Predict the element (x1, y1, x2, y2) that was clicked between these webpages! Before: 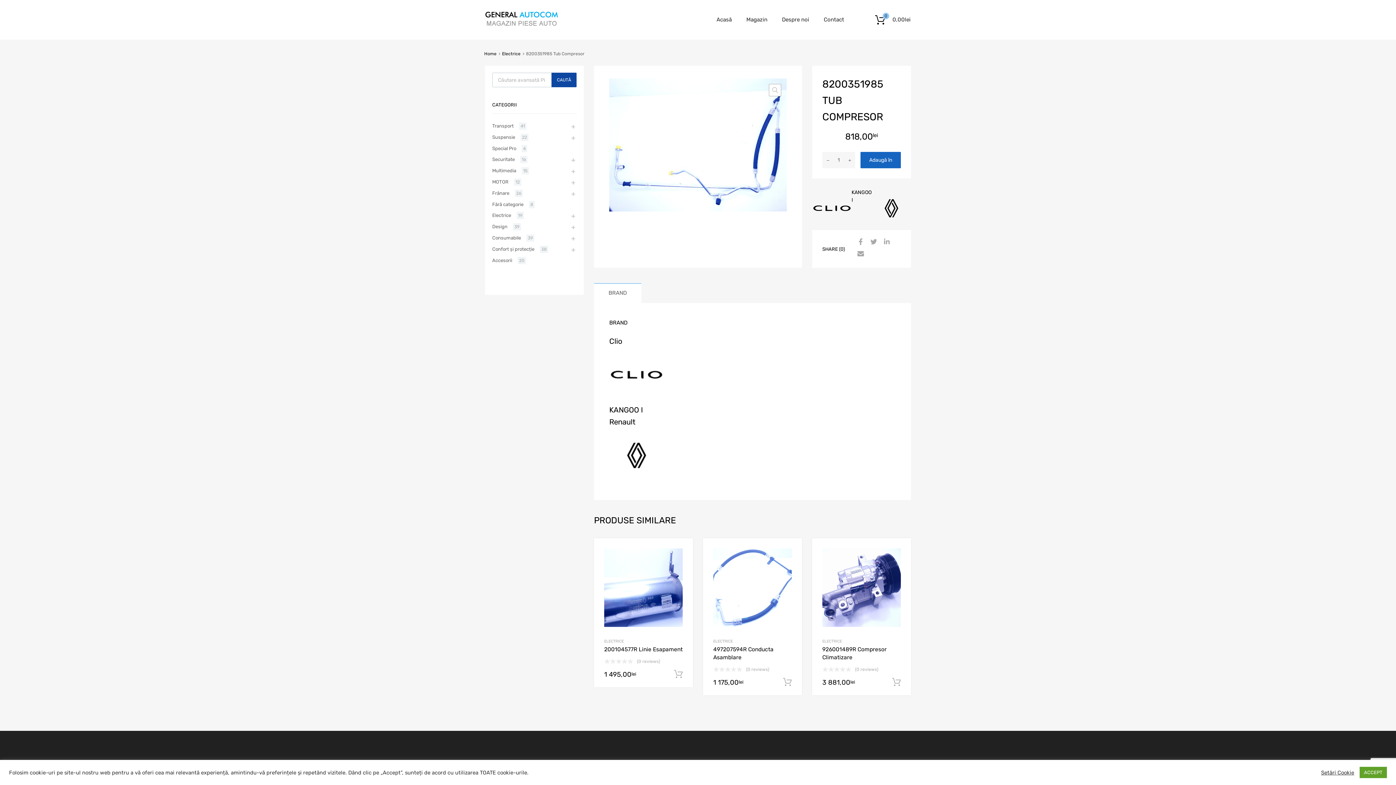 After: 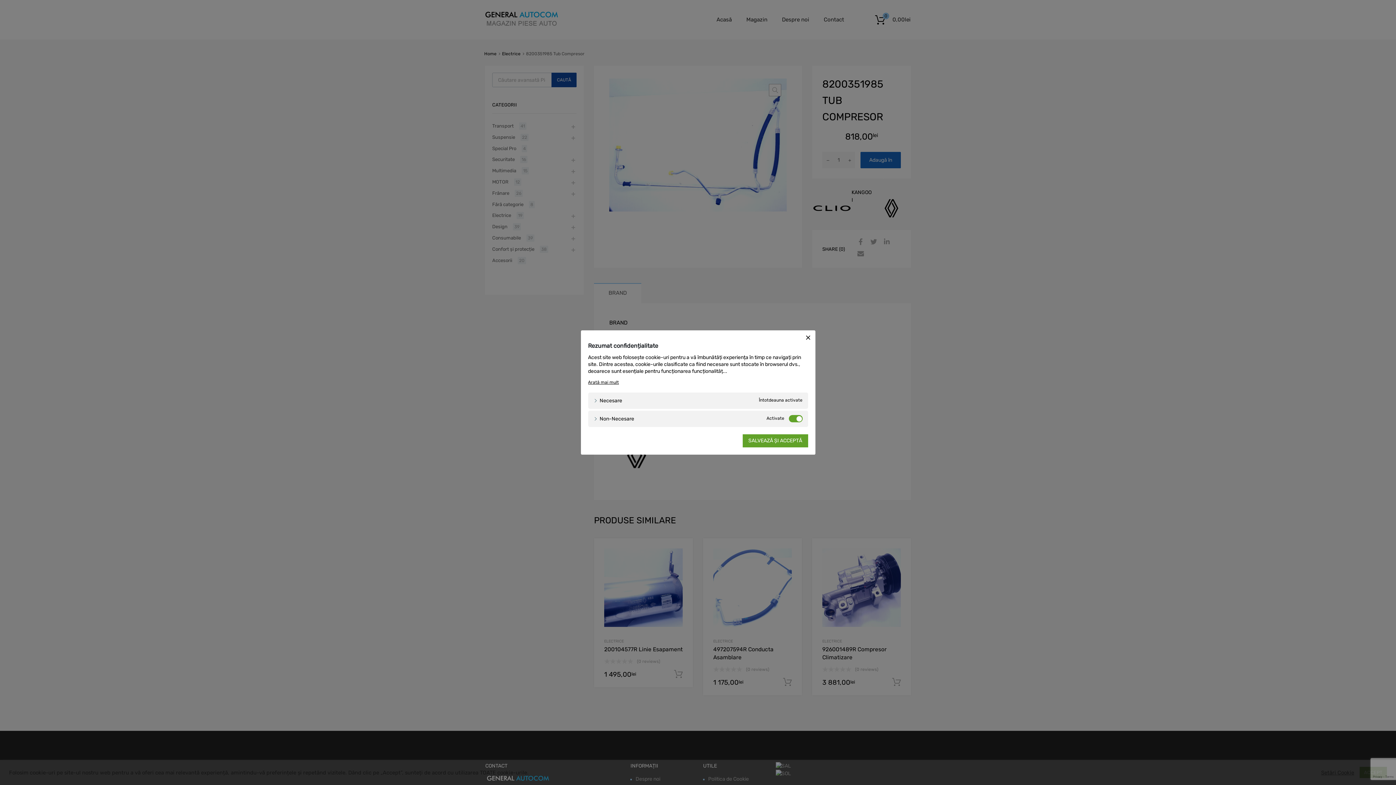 Action: bbox: (1321, 769, 1354, 776) label: Setări Cookie